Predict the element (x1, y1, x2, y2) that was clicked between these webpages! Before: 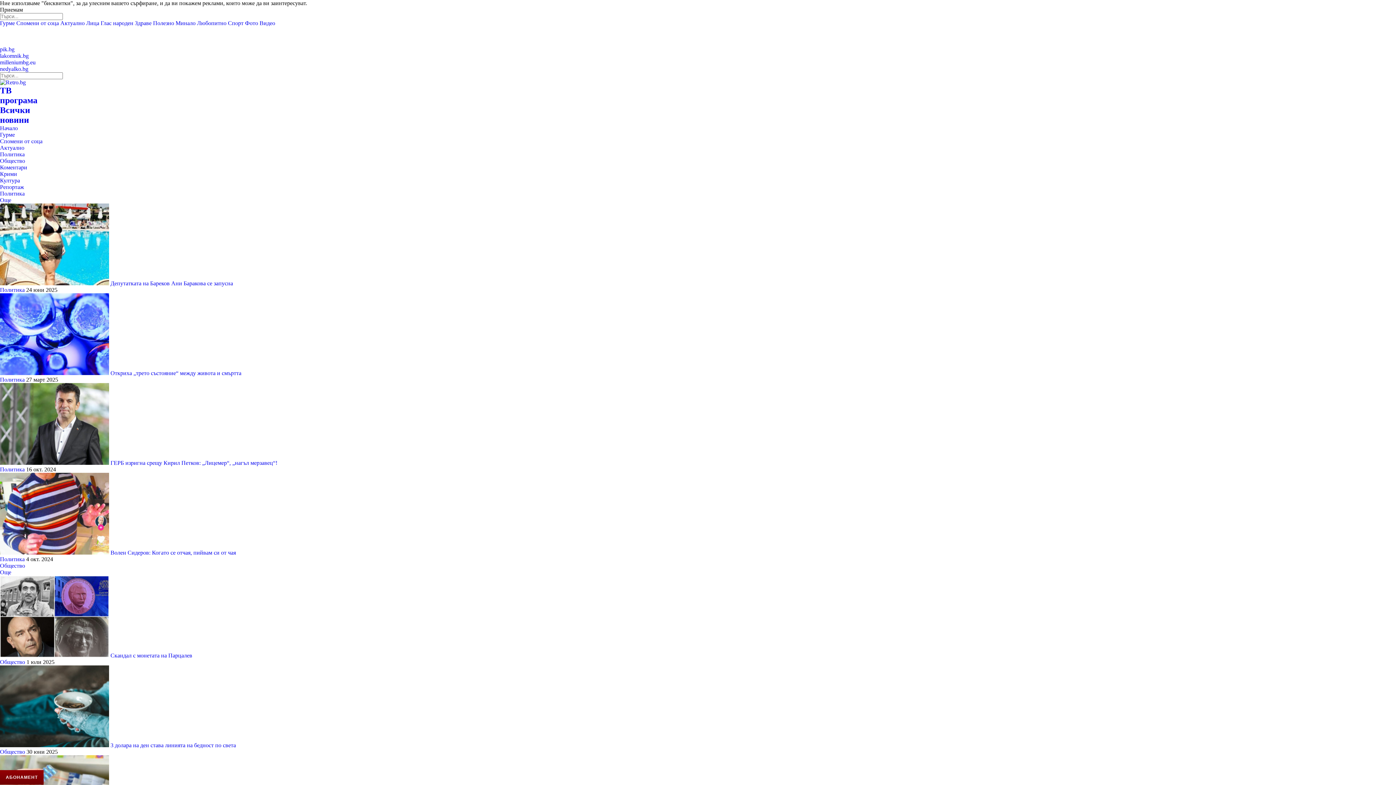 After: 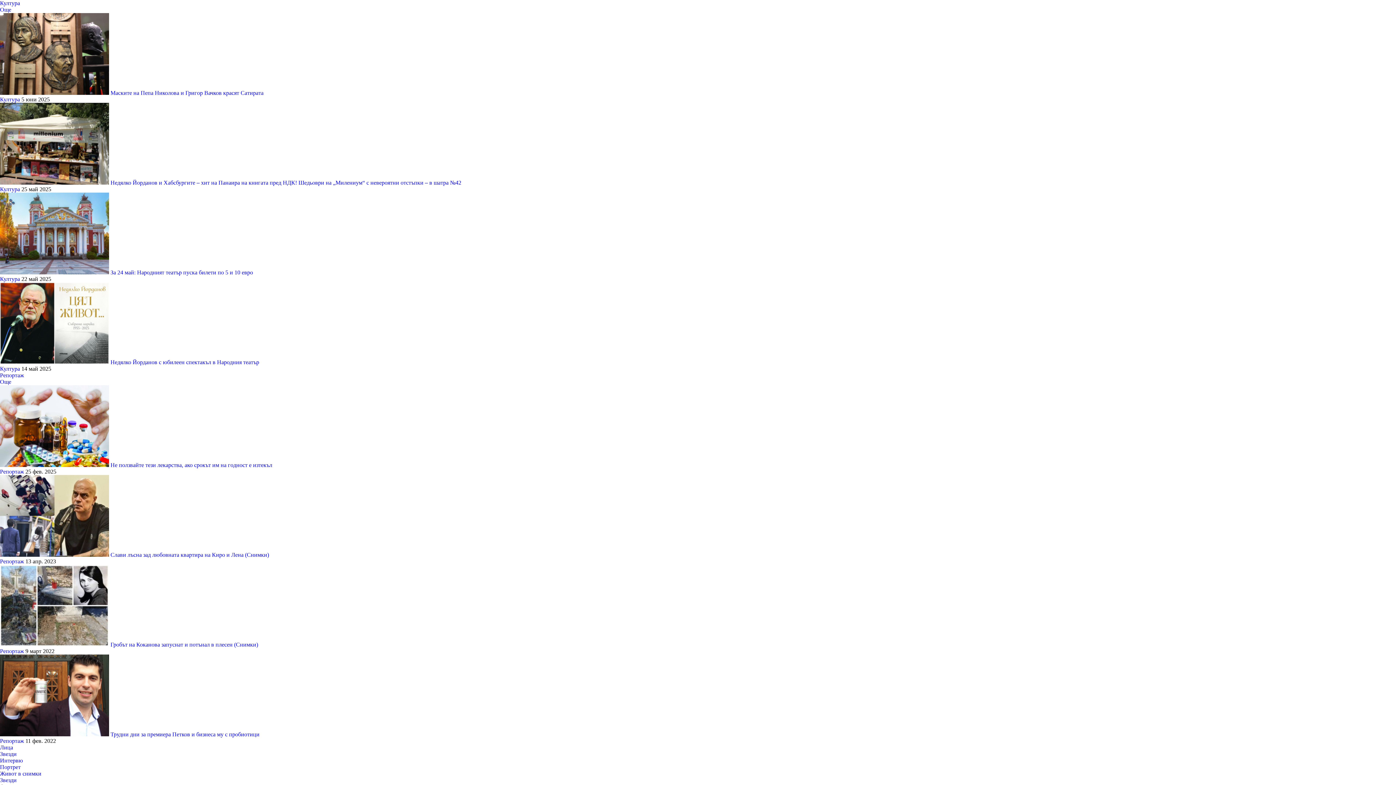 Action: label: Култура bbox: (0, 177, 20, 183)